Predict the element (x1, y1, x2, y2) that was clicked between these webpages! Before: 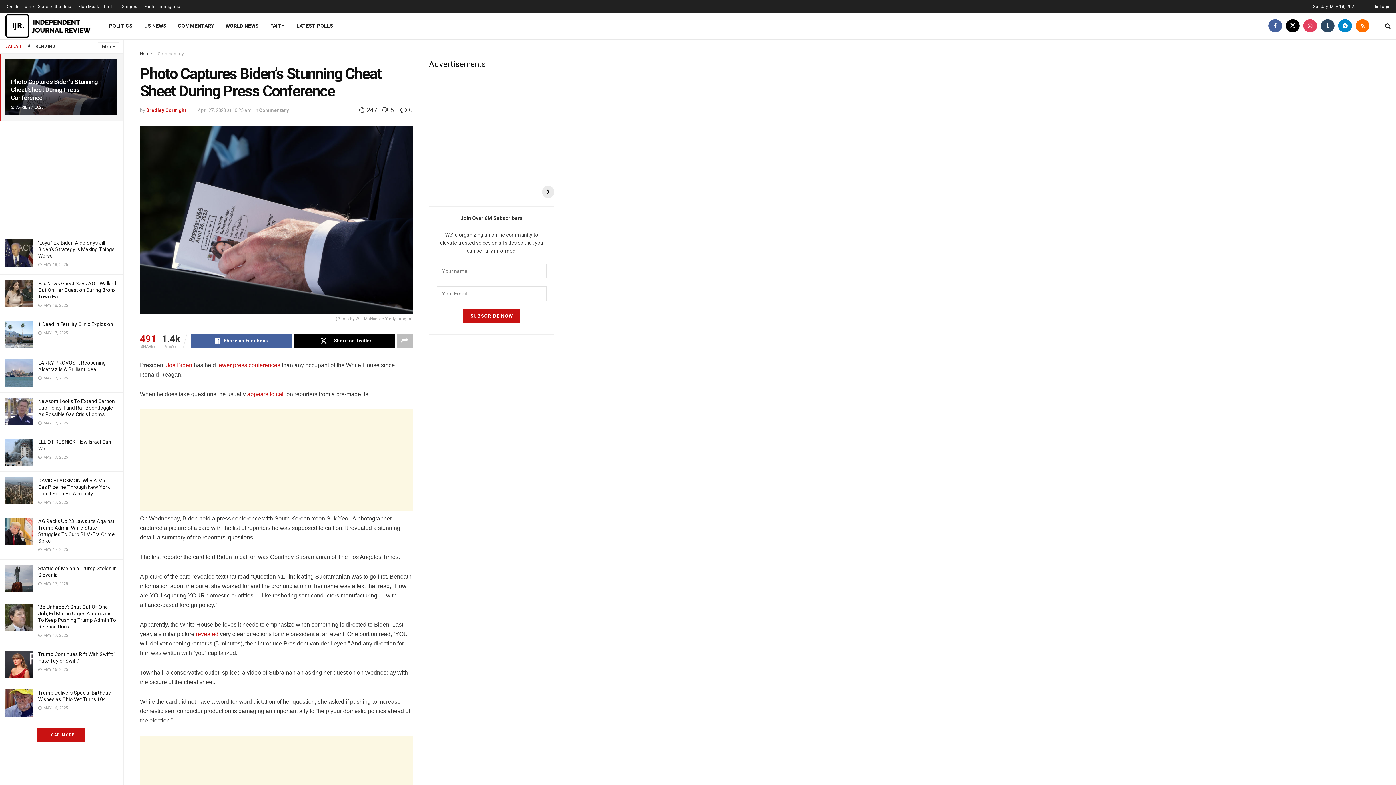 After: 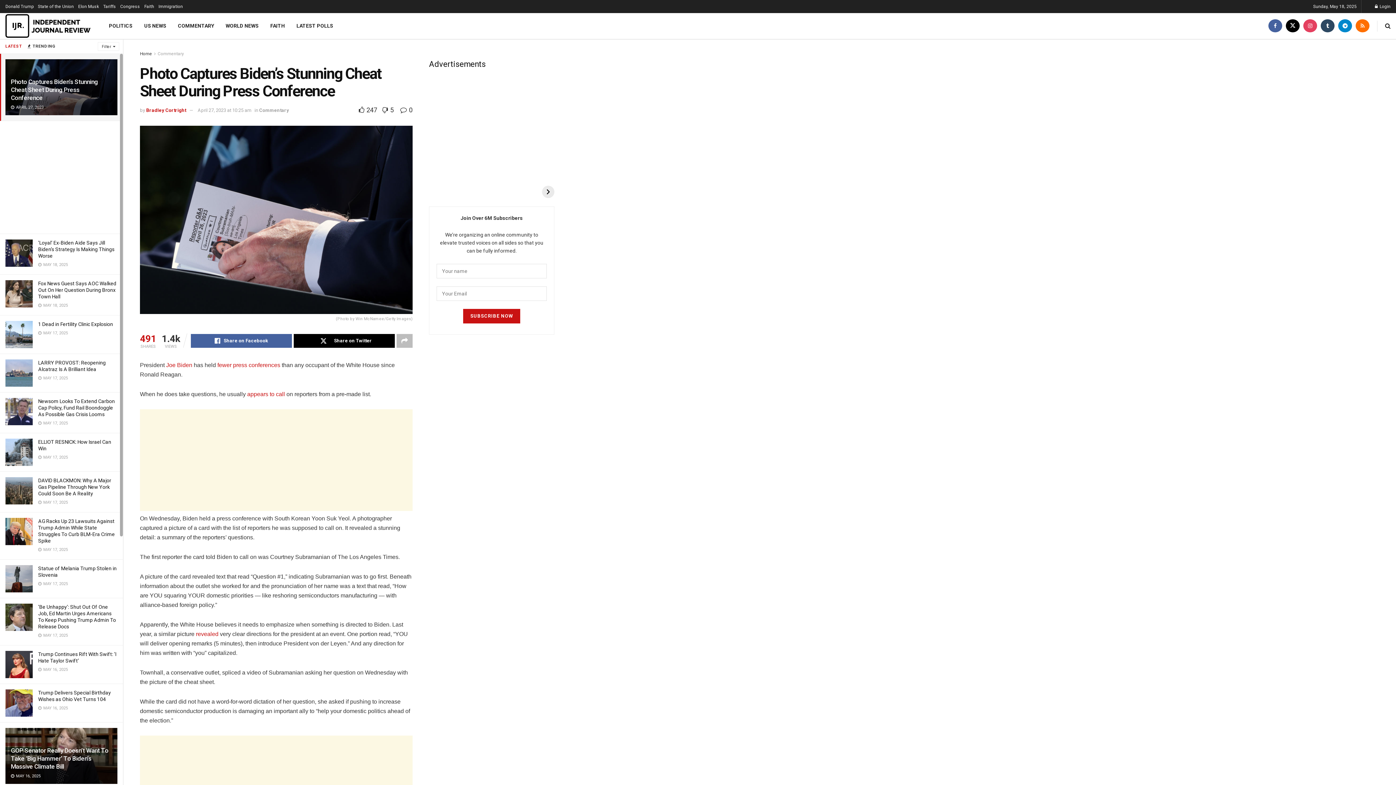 Action: label: LOAD MORE bbox: (37, 728, 85, 742)